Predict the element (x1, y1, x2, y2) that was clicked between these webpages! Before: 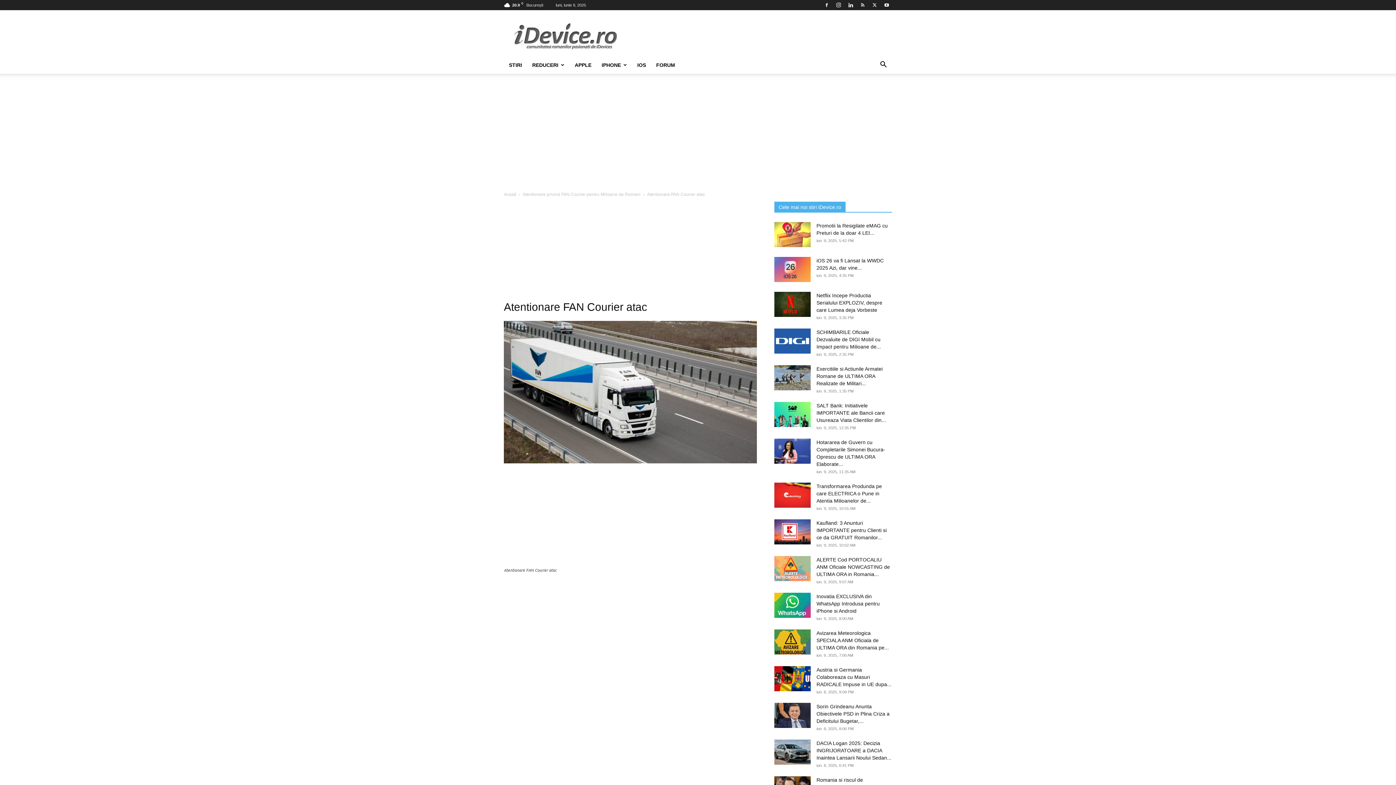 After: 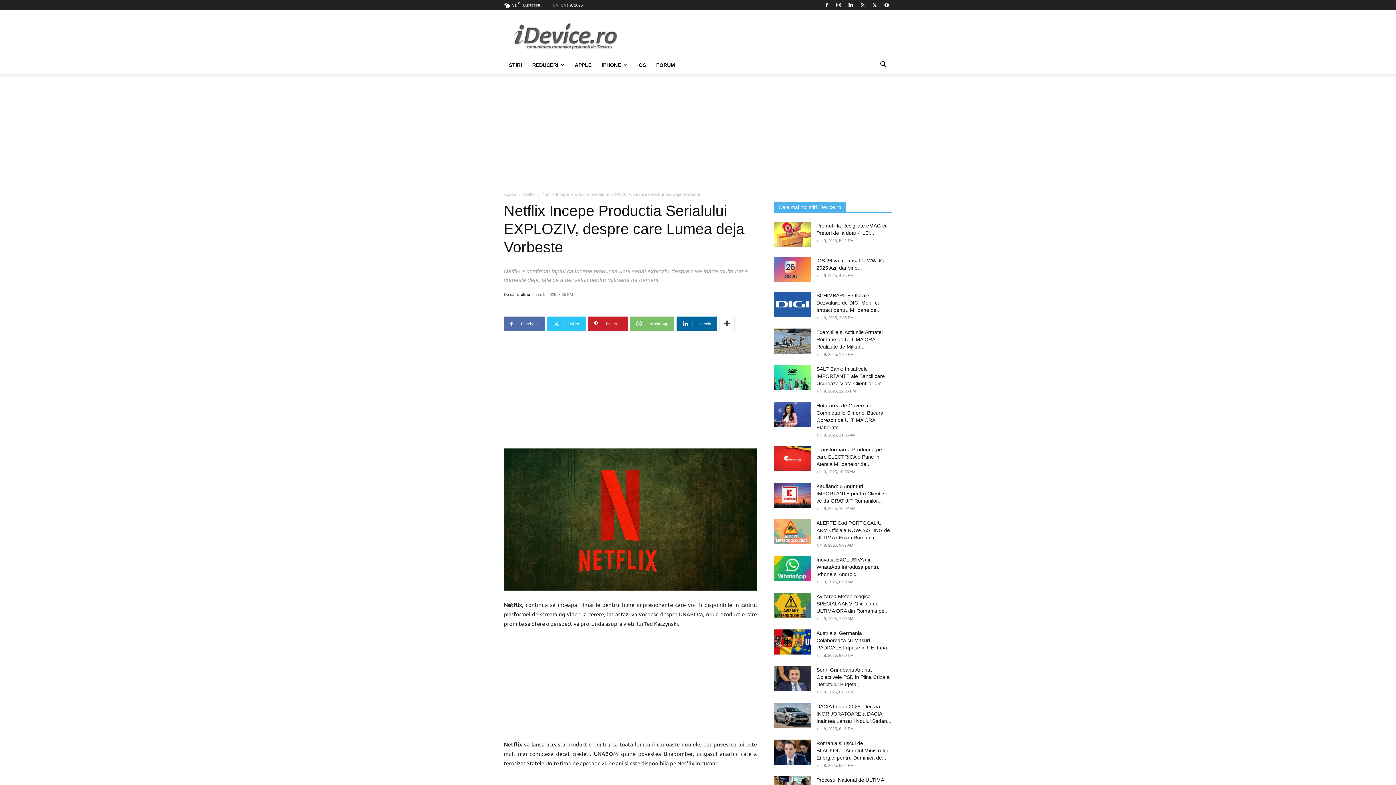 Action: bbox: (816, 292, 882, 313) label: Netflix Incepe Productia Serialului EXPLOZIV, despre care Lumea deja Vorbeste